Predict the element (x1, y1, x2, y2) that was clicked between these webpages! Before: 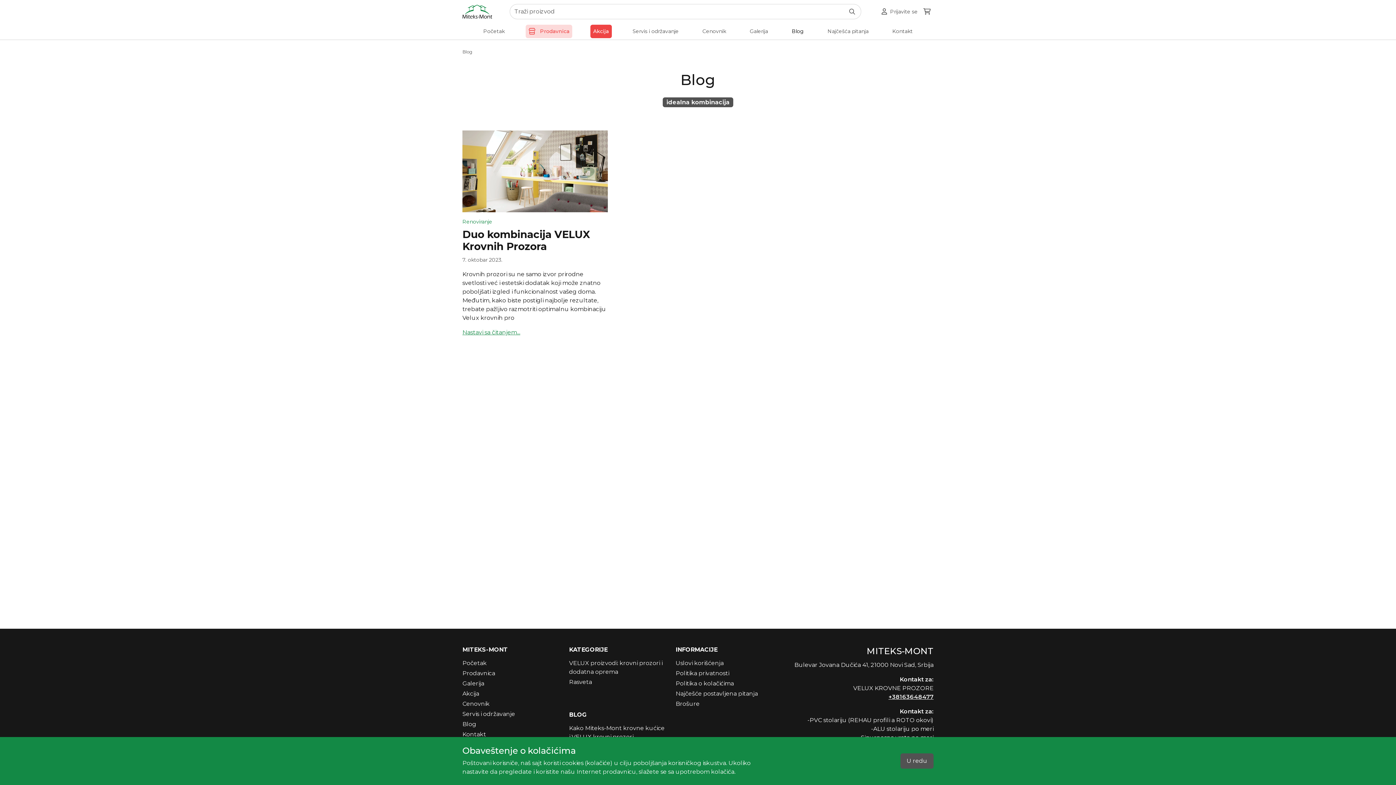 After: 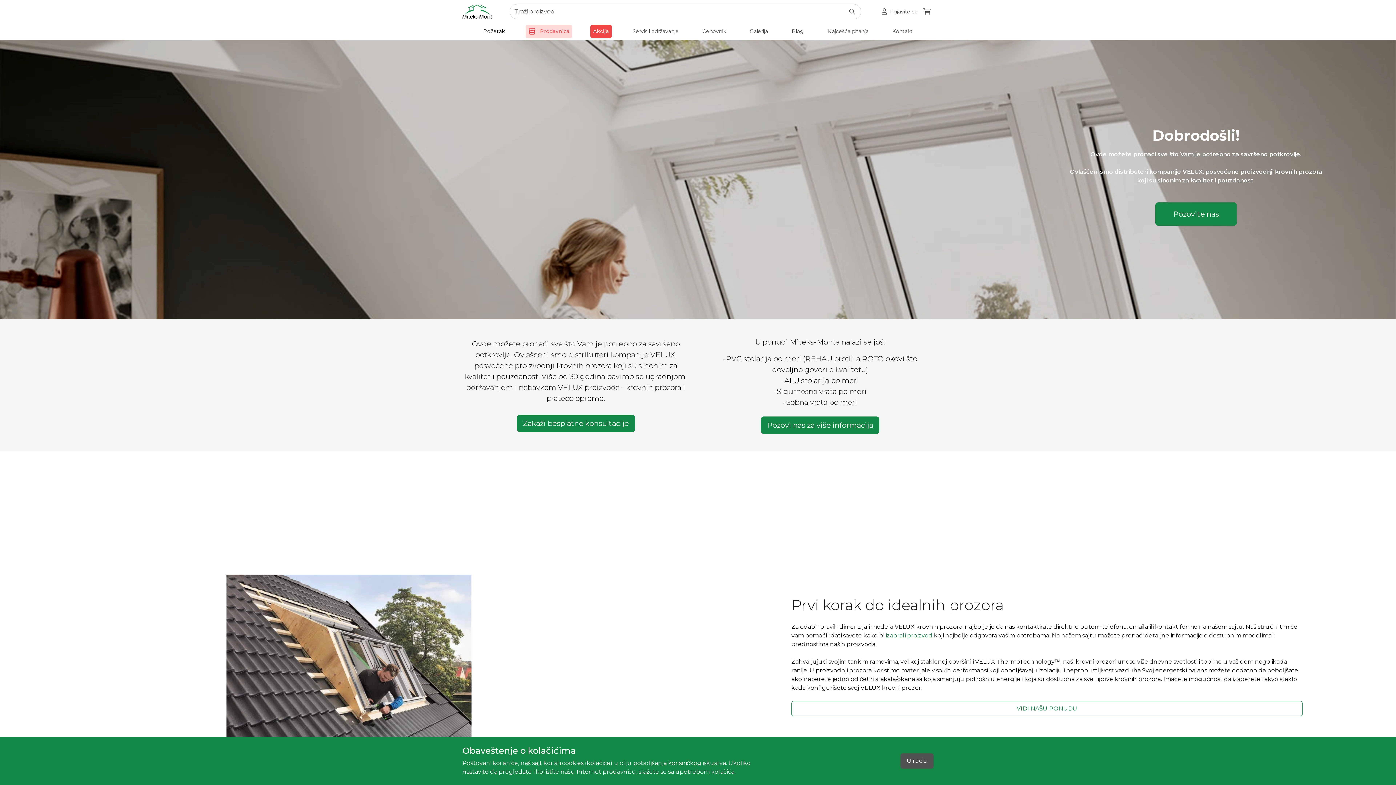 Action: bbox: (462, 2, 492, 20) label: Miteks-Mont